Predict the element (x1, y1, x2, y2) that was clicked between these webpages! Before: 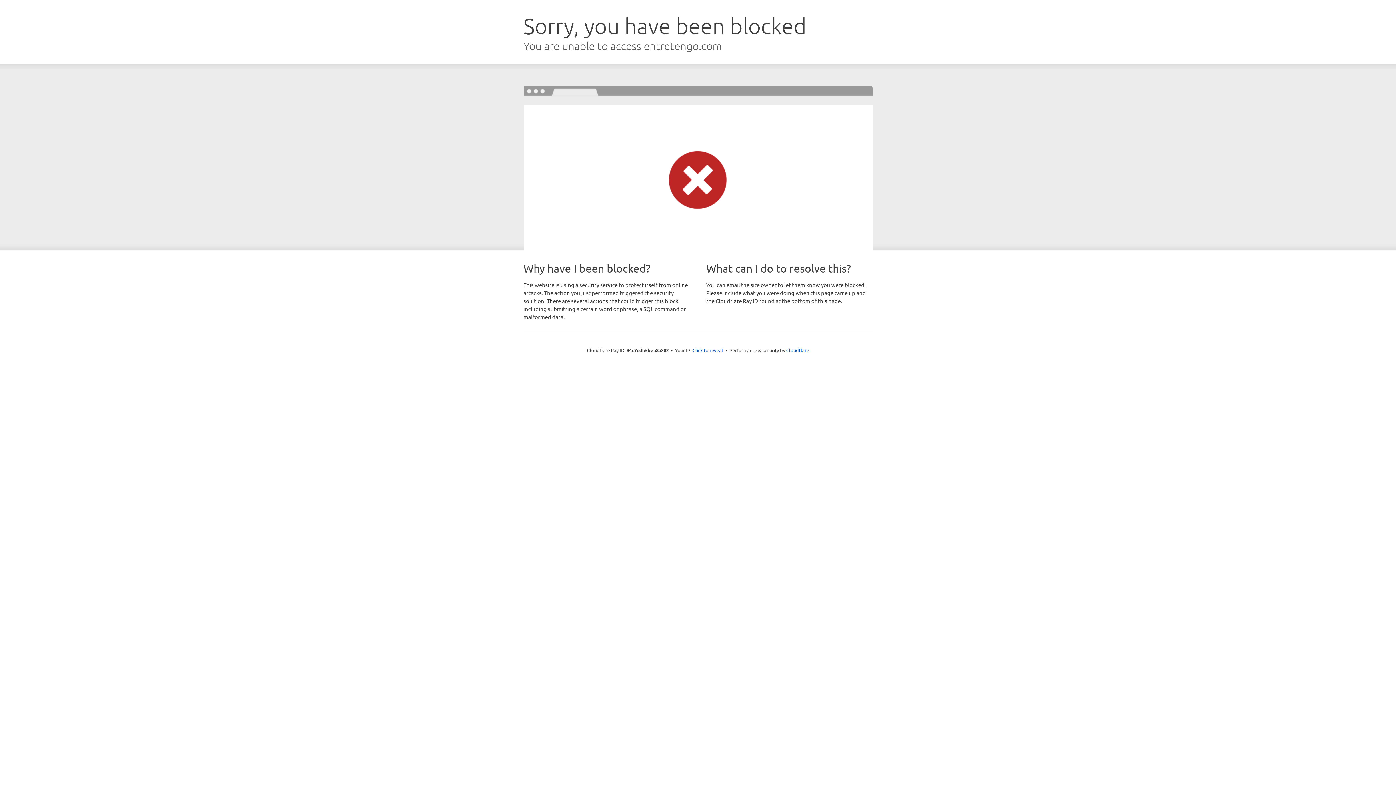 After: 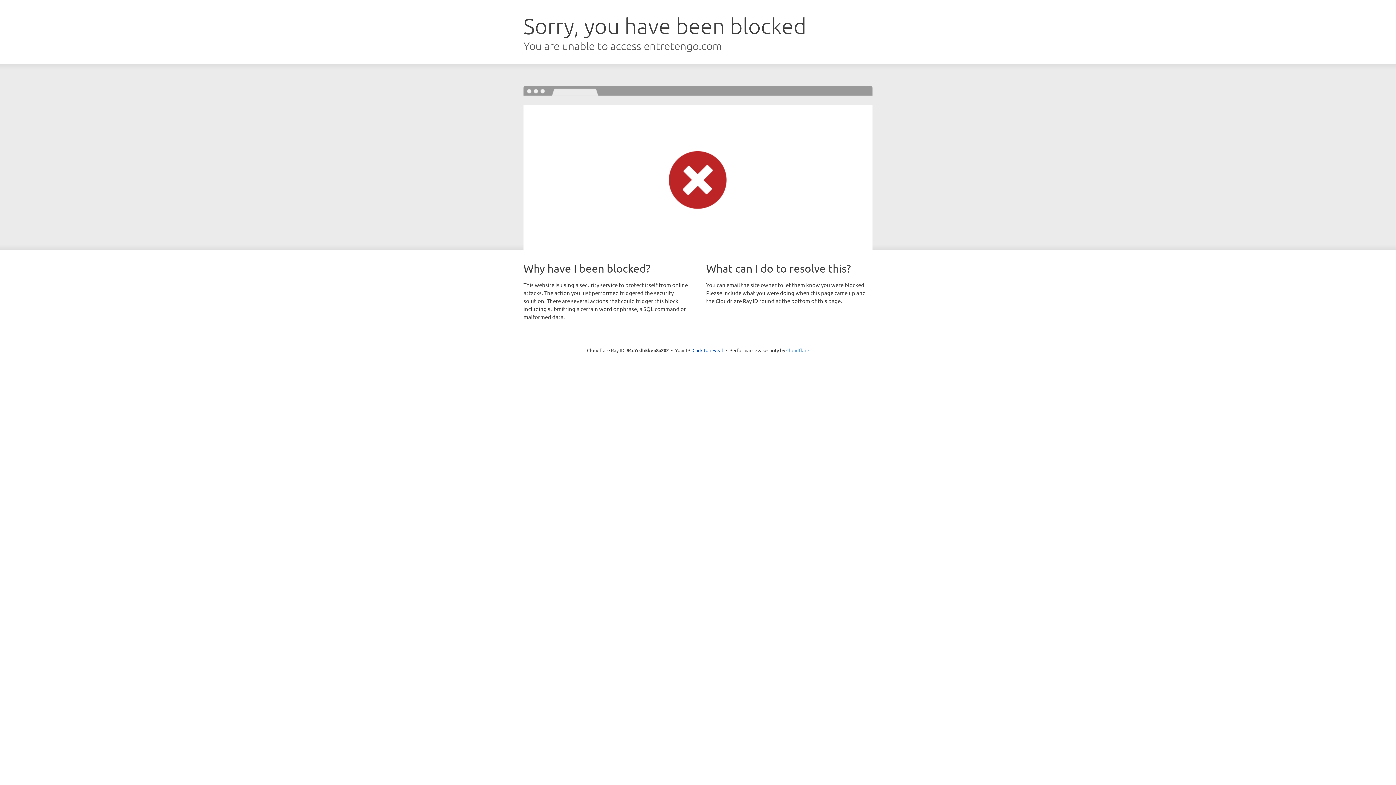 Action: label: Cloudflare bbox: (786, 347, 809, 353)